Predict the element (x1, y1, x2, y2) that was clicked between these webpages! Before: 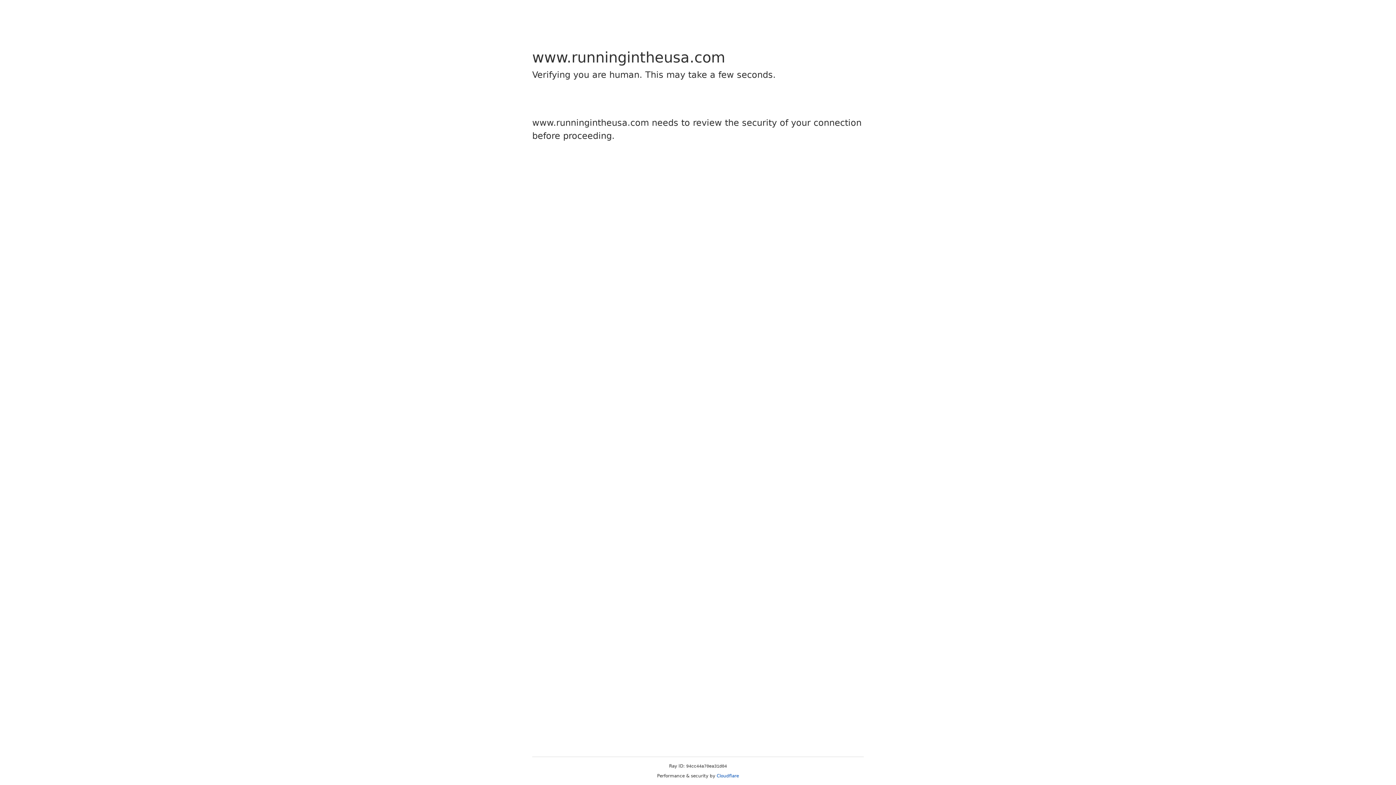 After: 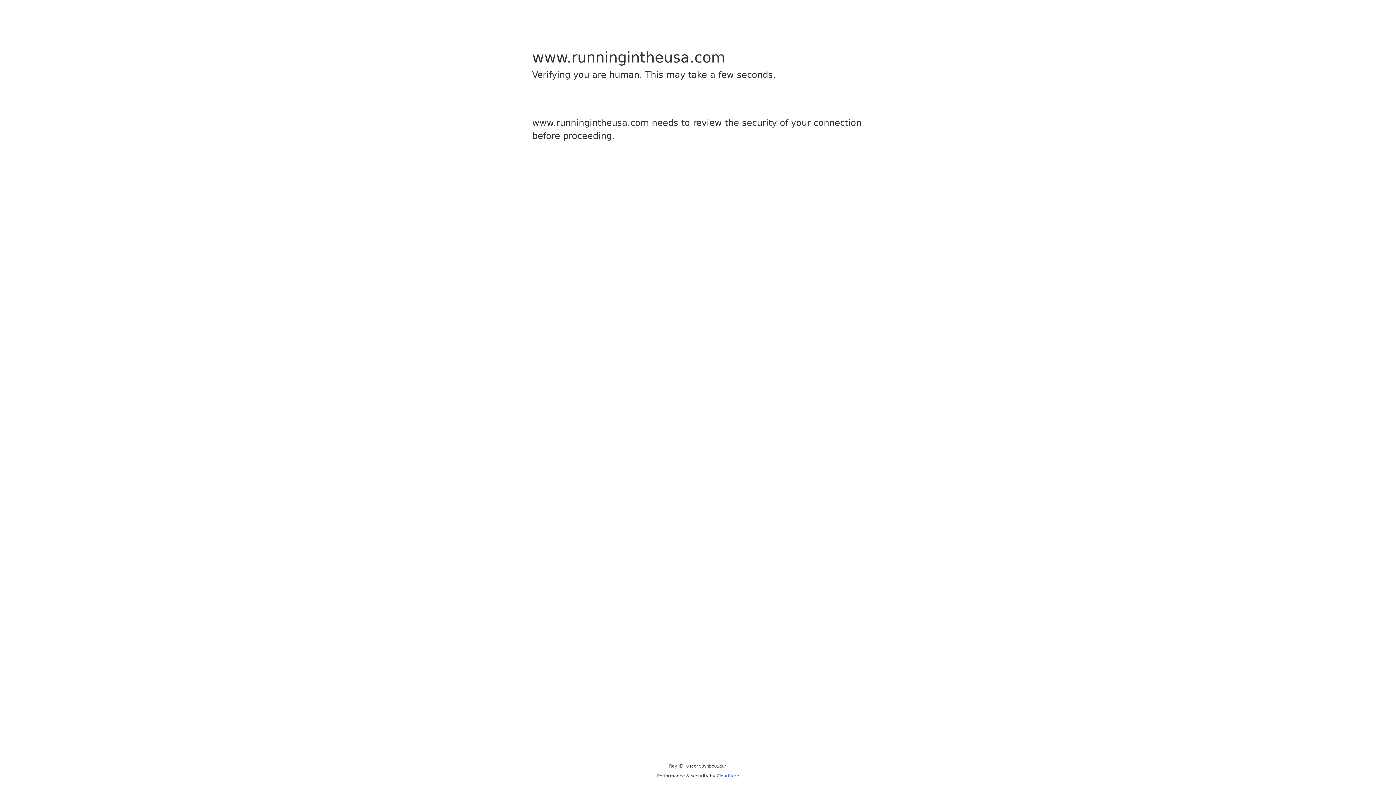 Action: label: Cloudflare bbox: (716, 773, 739, 778)